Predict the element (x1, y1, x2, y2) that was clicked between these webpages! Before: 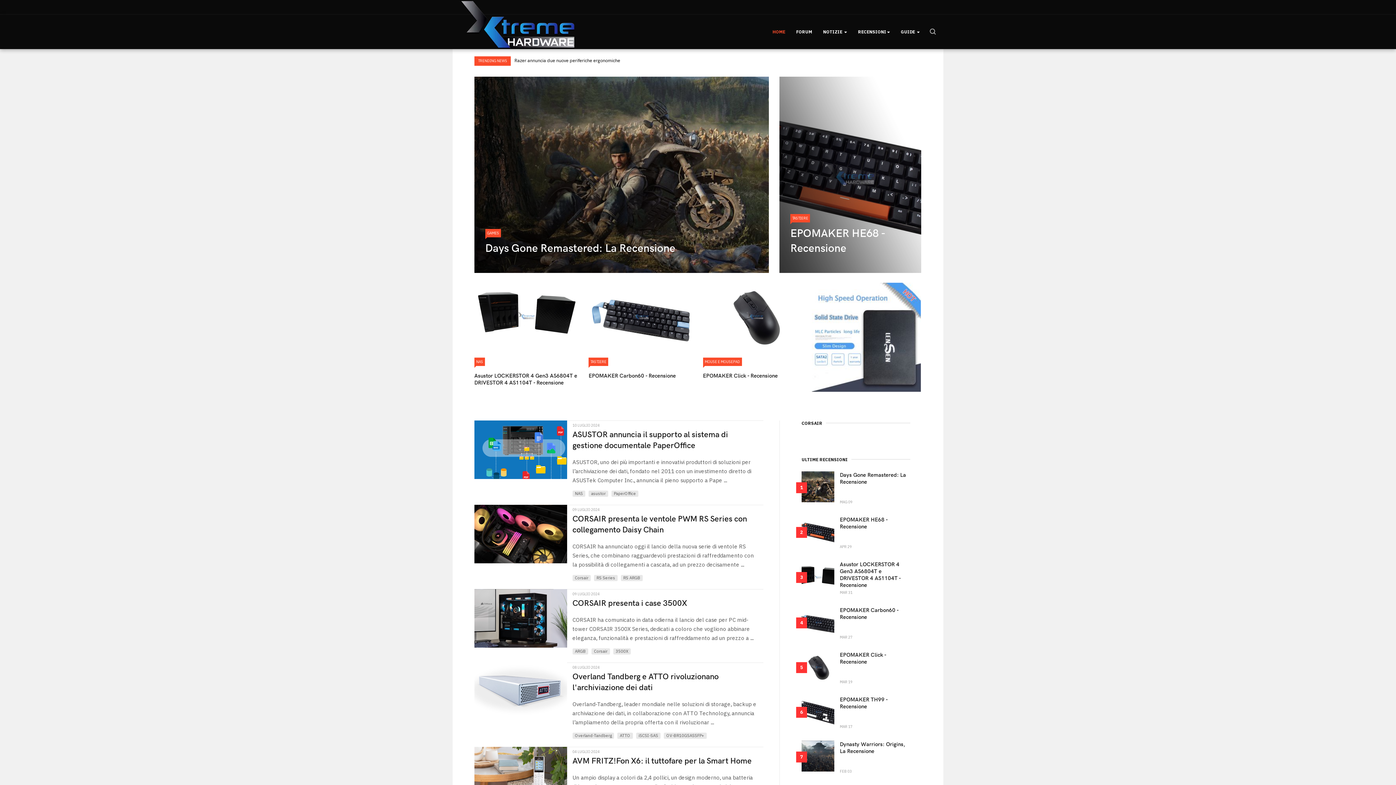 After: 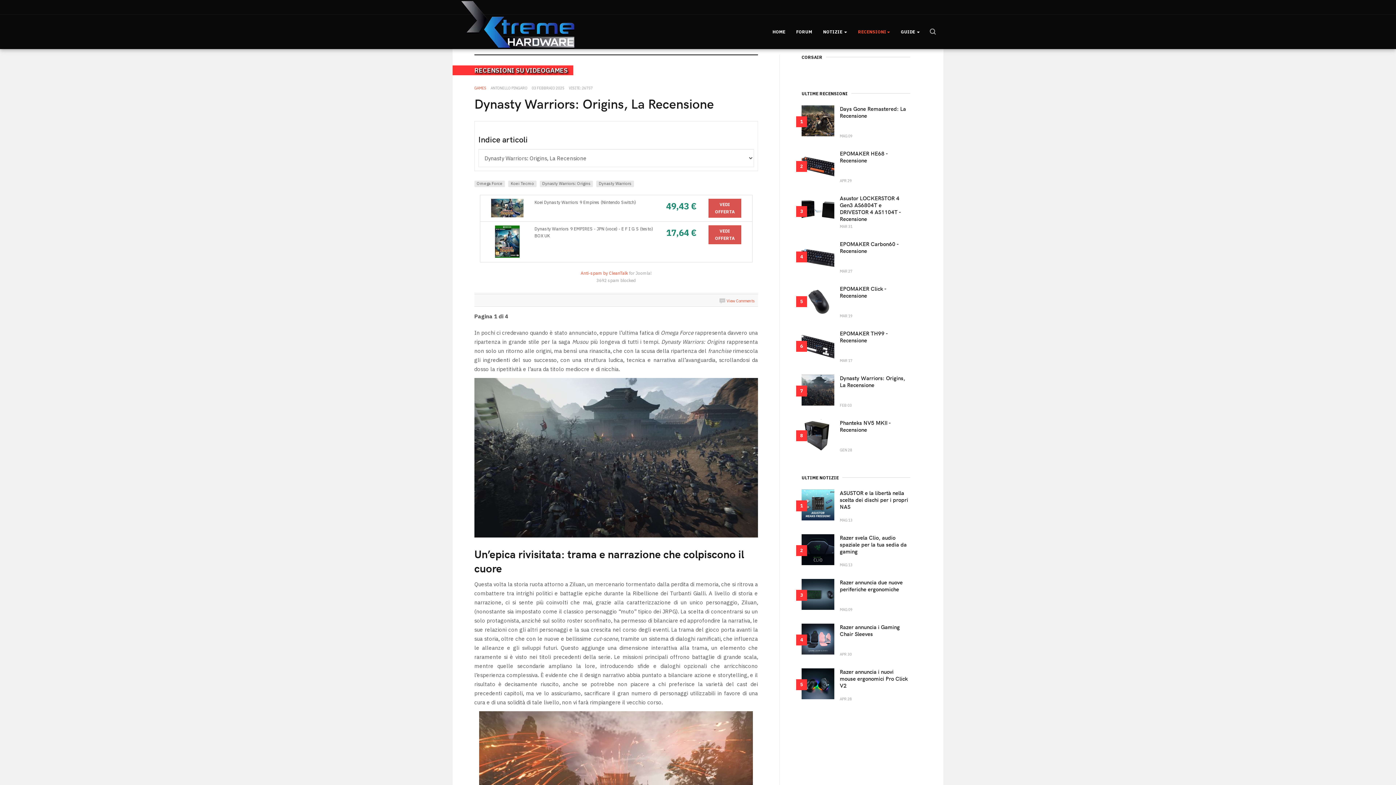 Action: bbox: (840, 740, 905, 755) label: Dynasty Warriors: Origins, La Recensione